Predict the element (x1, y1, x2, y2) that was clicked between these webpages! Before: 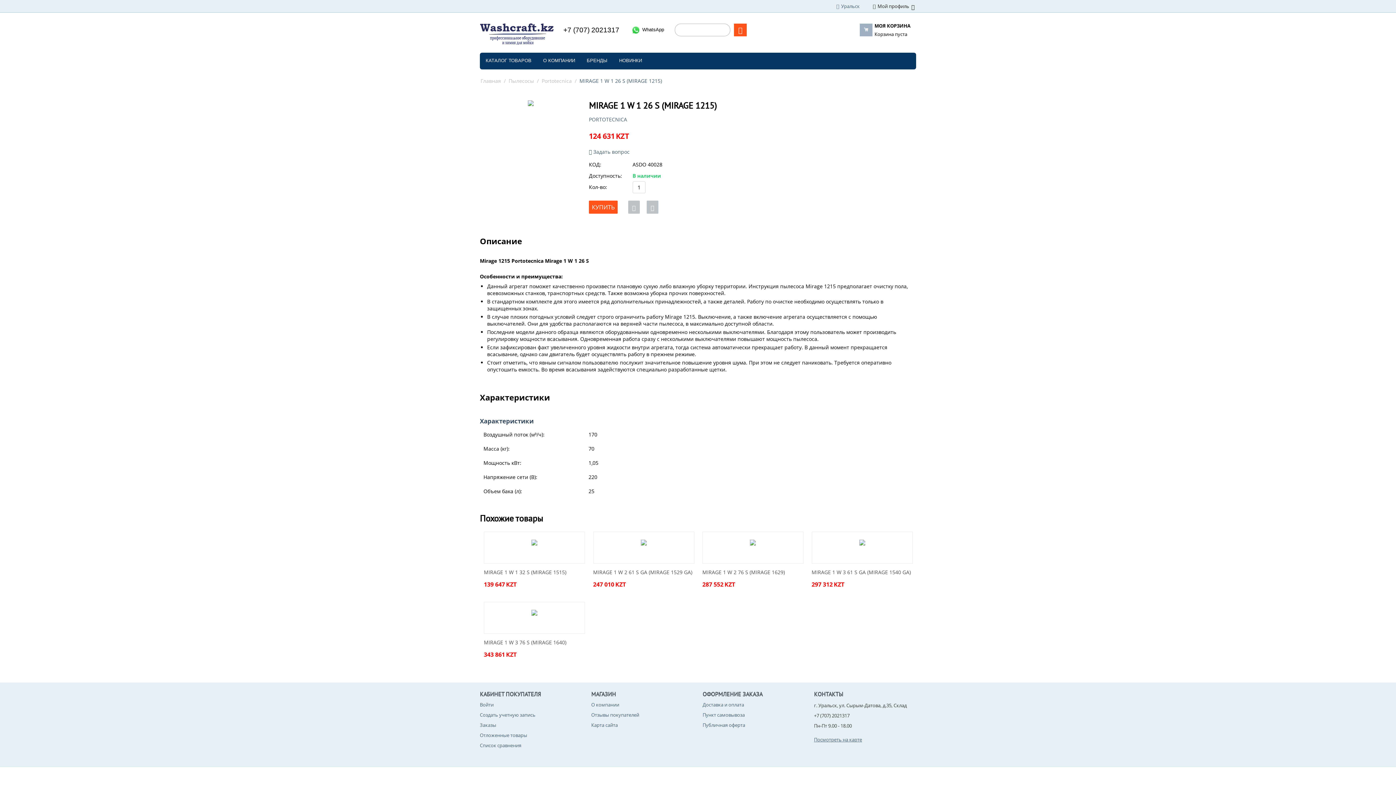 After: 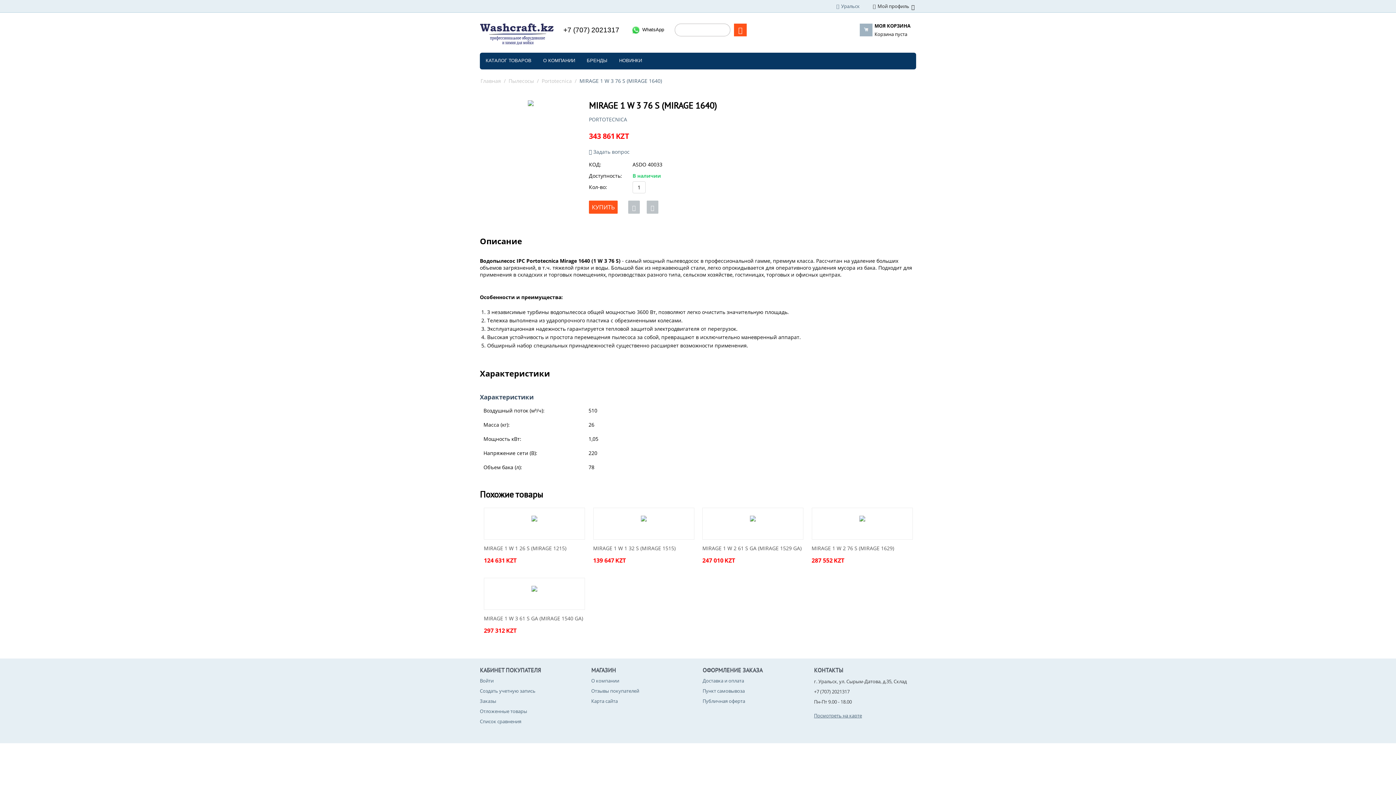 Action: bbox: (531, 609, 537, 616)